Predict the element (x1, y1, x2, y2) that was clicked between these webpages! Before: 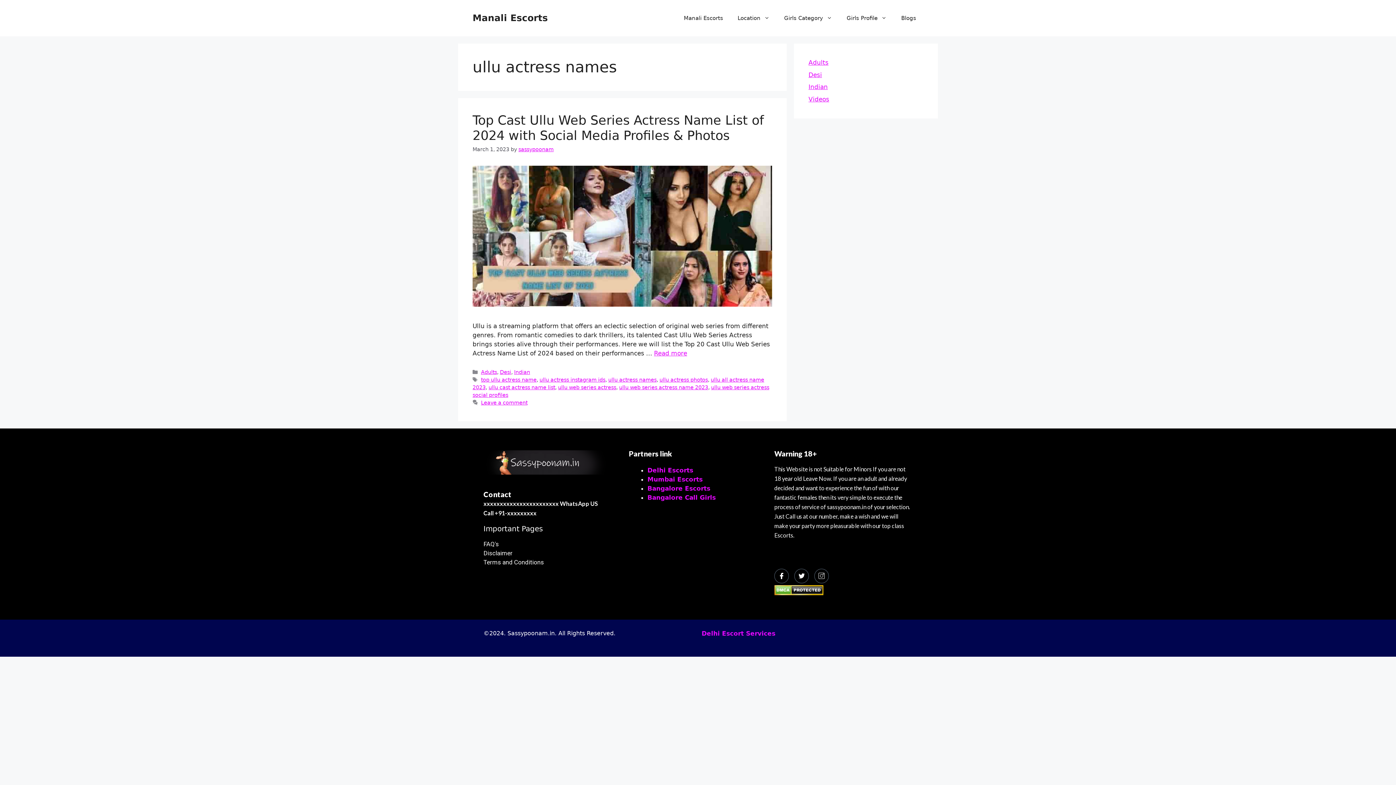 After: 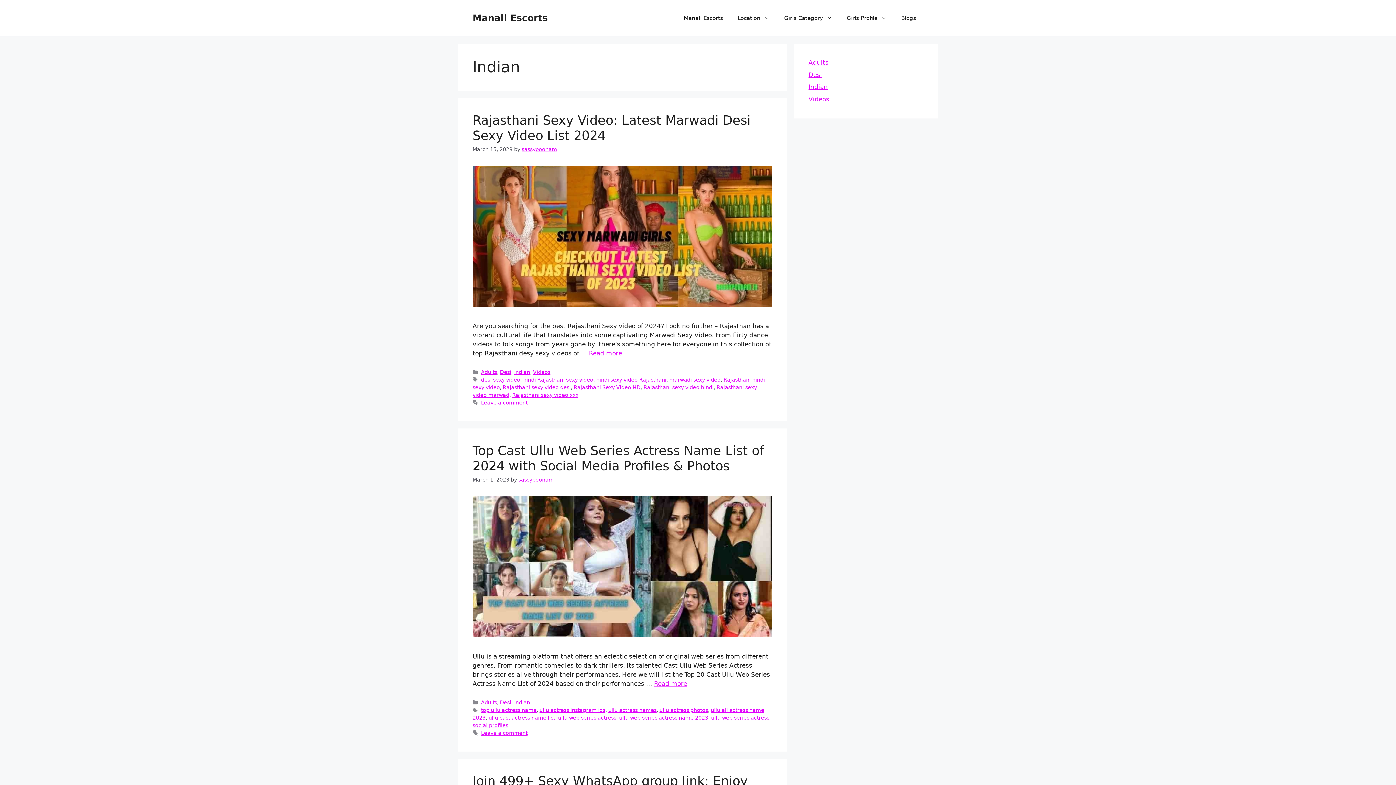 Action: bbox: (514, 369, 530, 375) label: Indian